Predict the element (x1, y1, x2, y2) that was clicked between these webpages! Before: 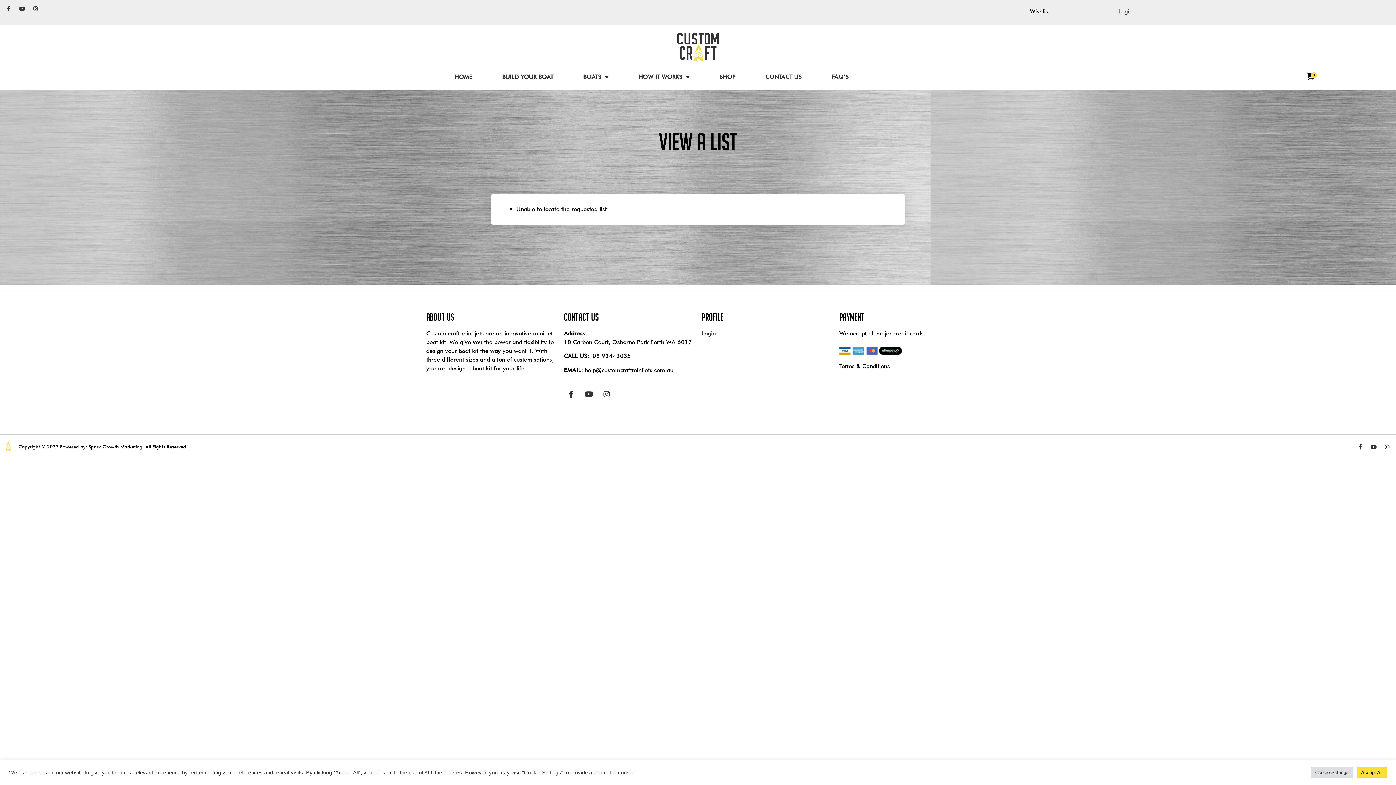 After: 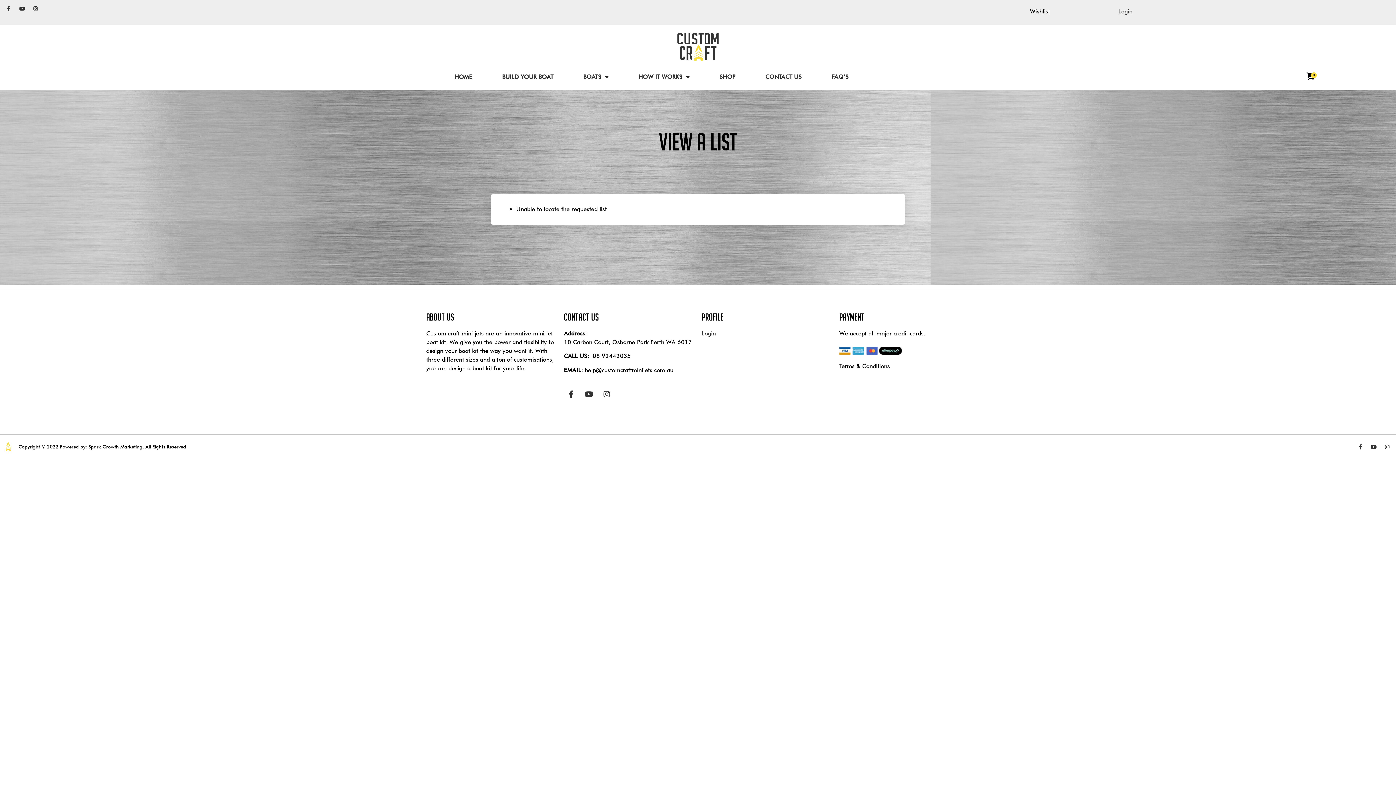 Action: bbox: (1357, 767, 1387, 778) label: Accept All